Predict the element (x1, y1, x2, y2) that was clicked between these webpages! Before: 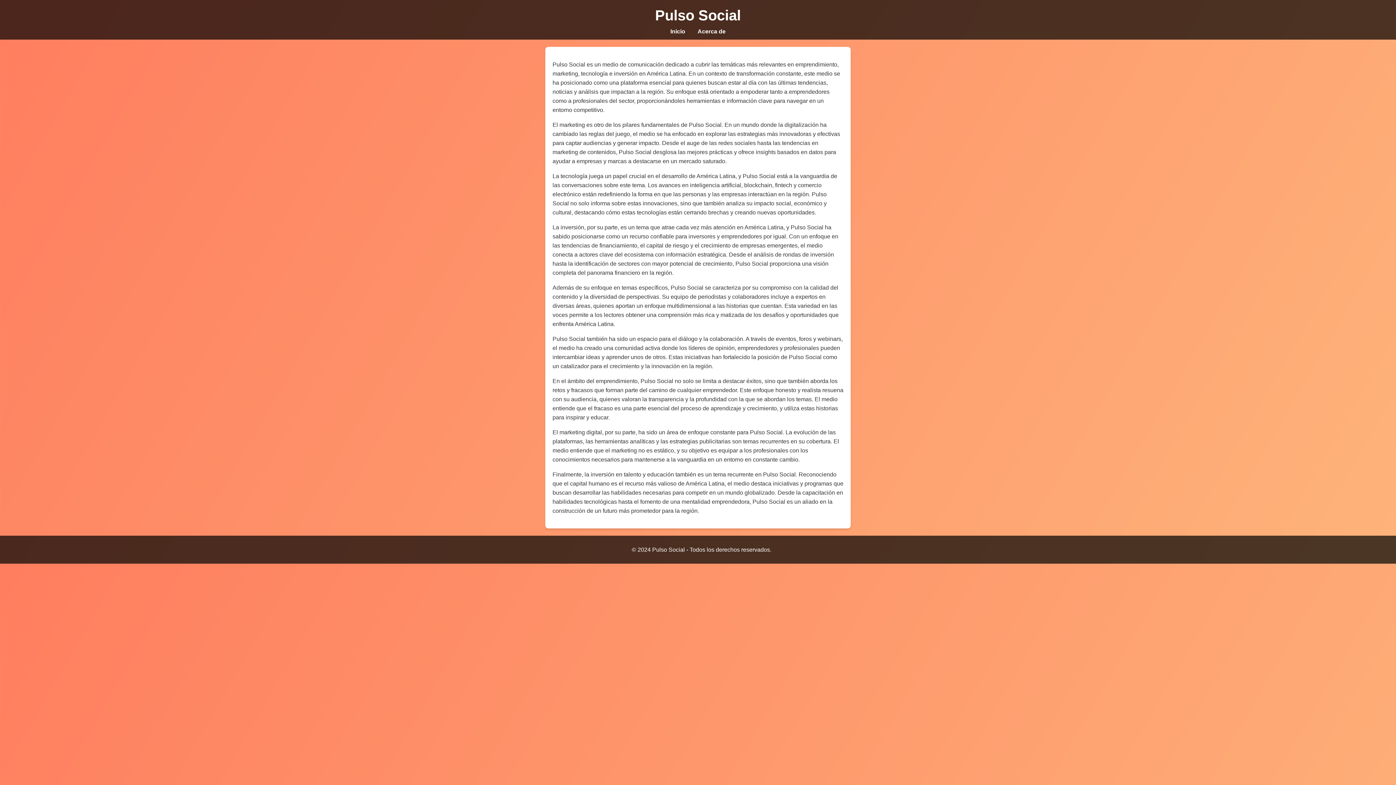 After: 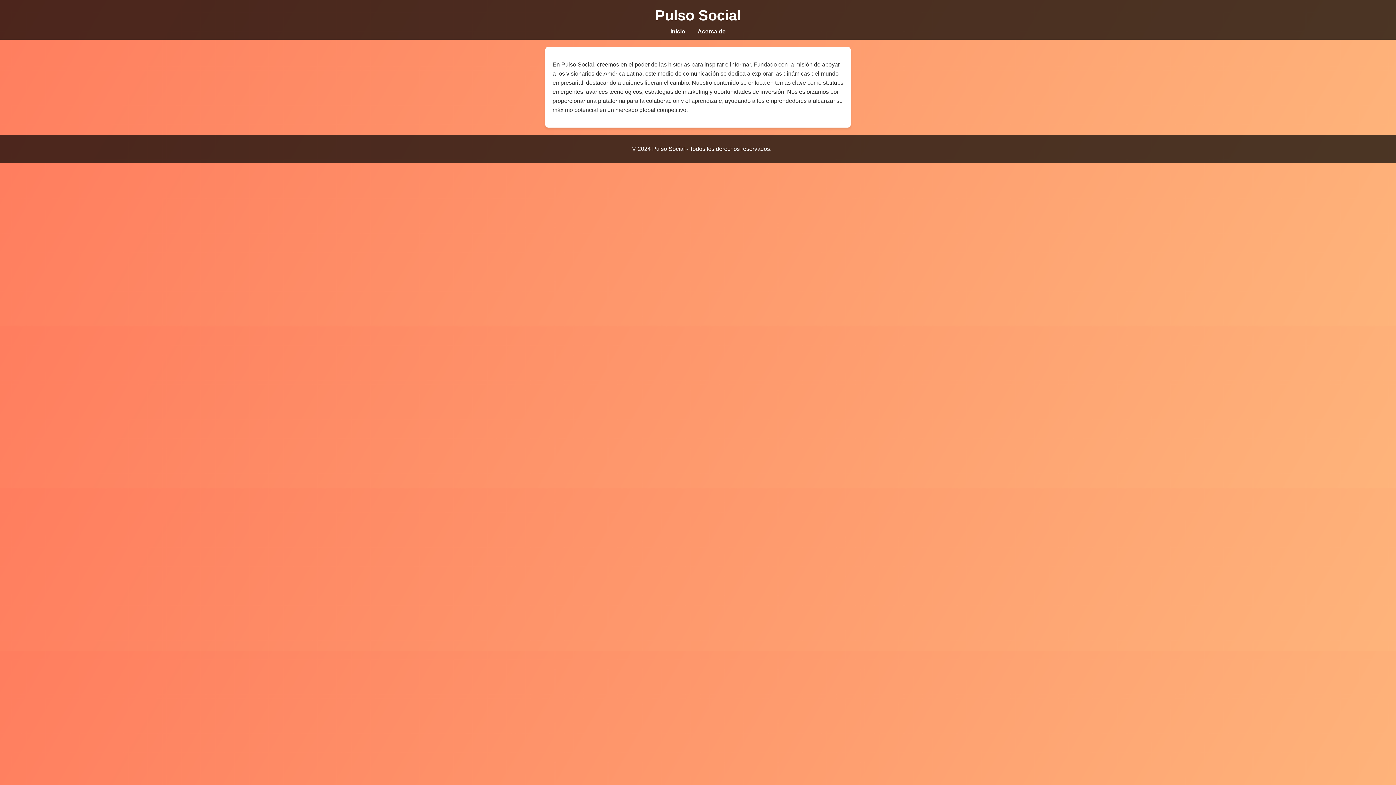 Action: label: Acerca de bbox: (697, 28, 725, 34)